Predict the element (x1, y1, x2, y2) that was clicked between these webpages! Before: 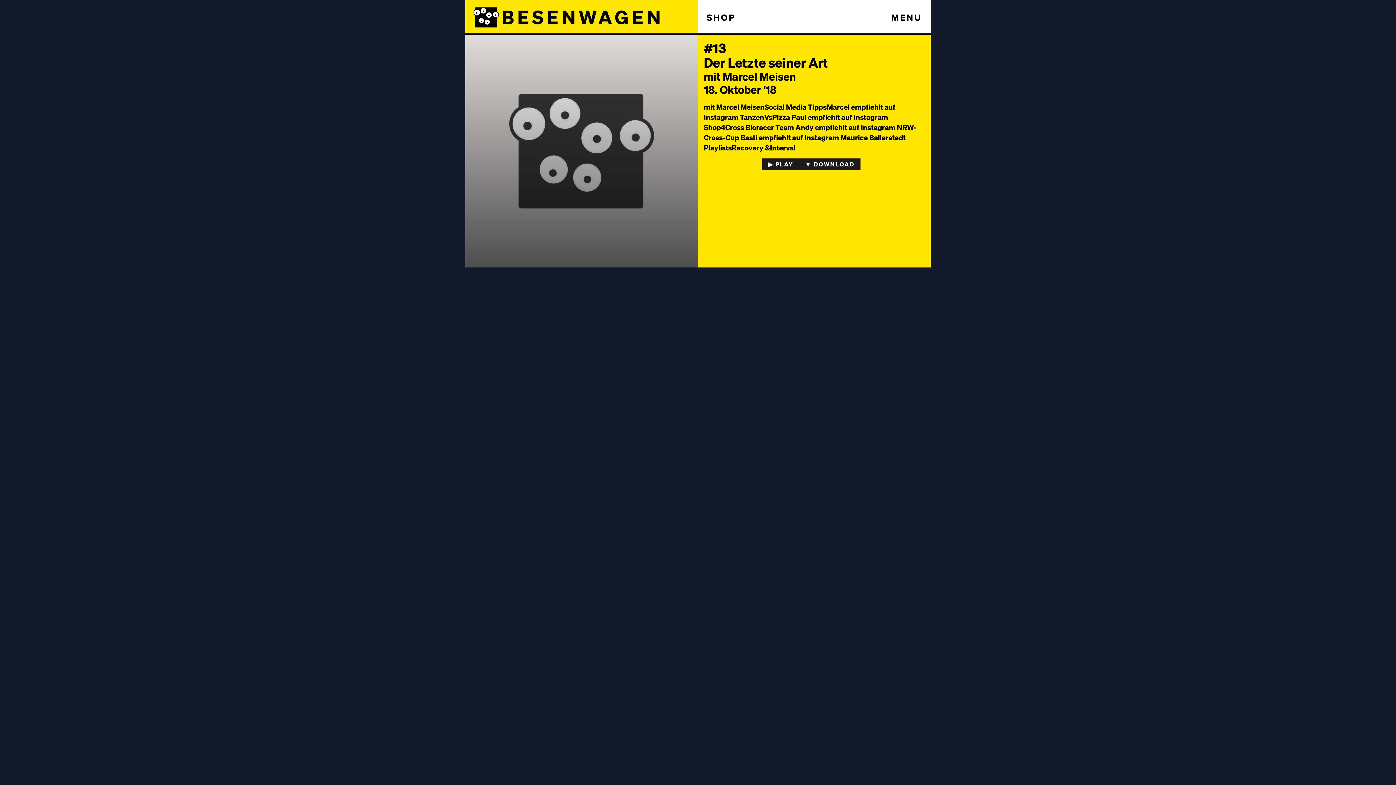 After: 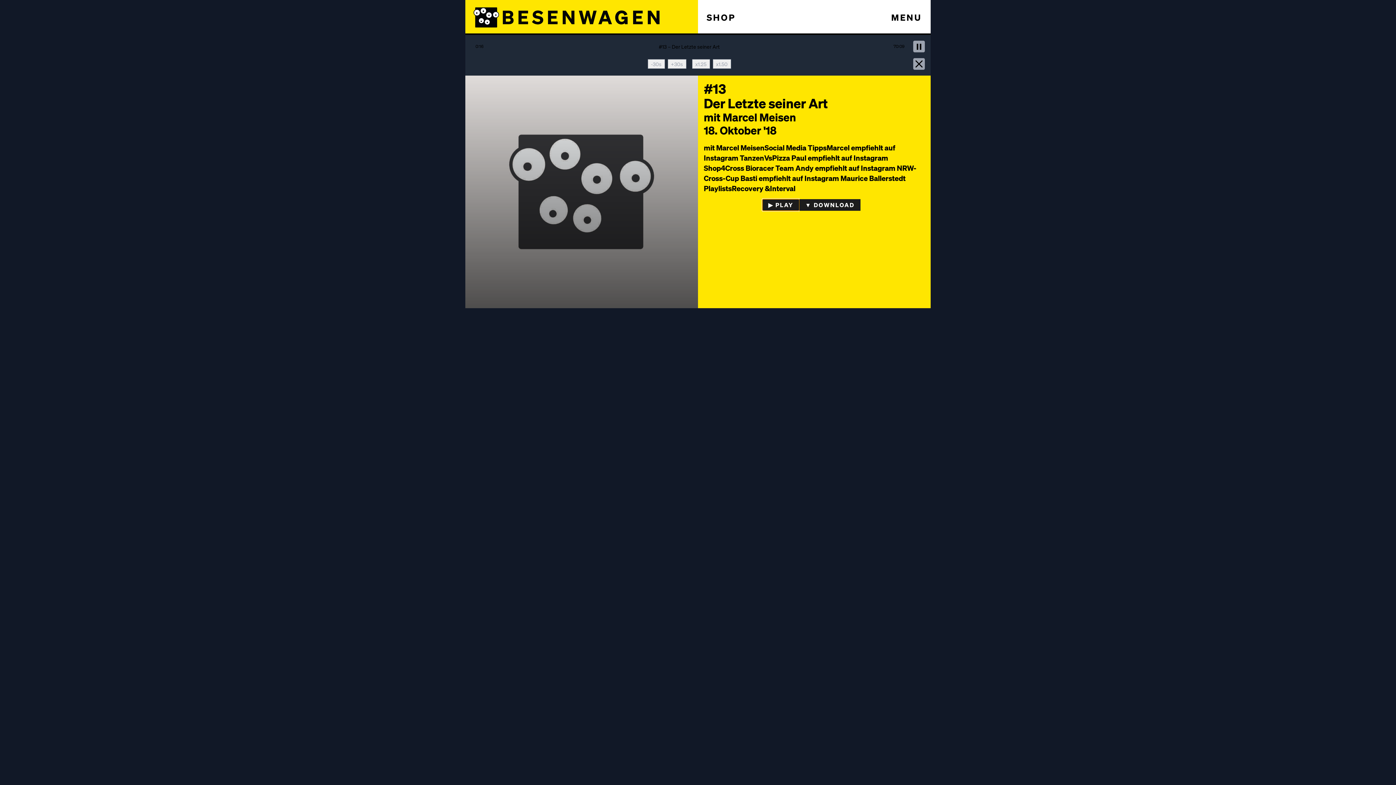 Action: bbox: (762, 158, 799, 170) label: ▶︎ PLAY